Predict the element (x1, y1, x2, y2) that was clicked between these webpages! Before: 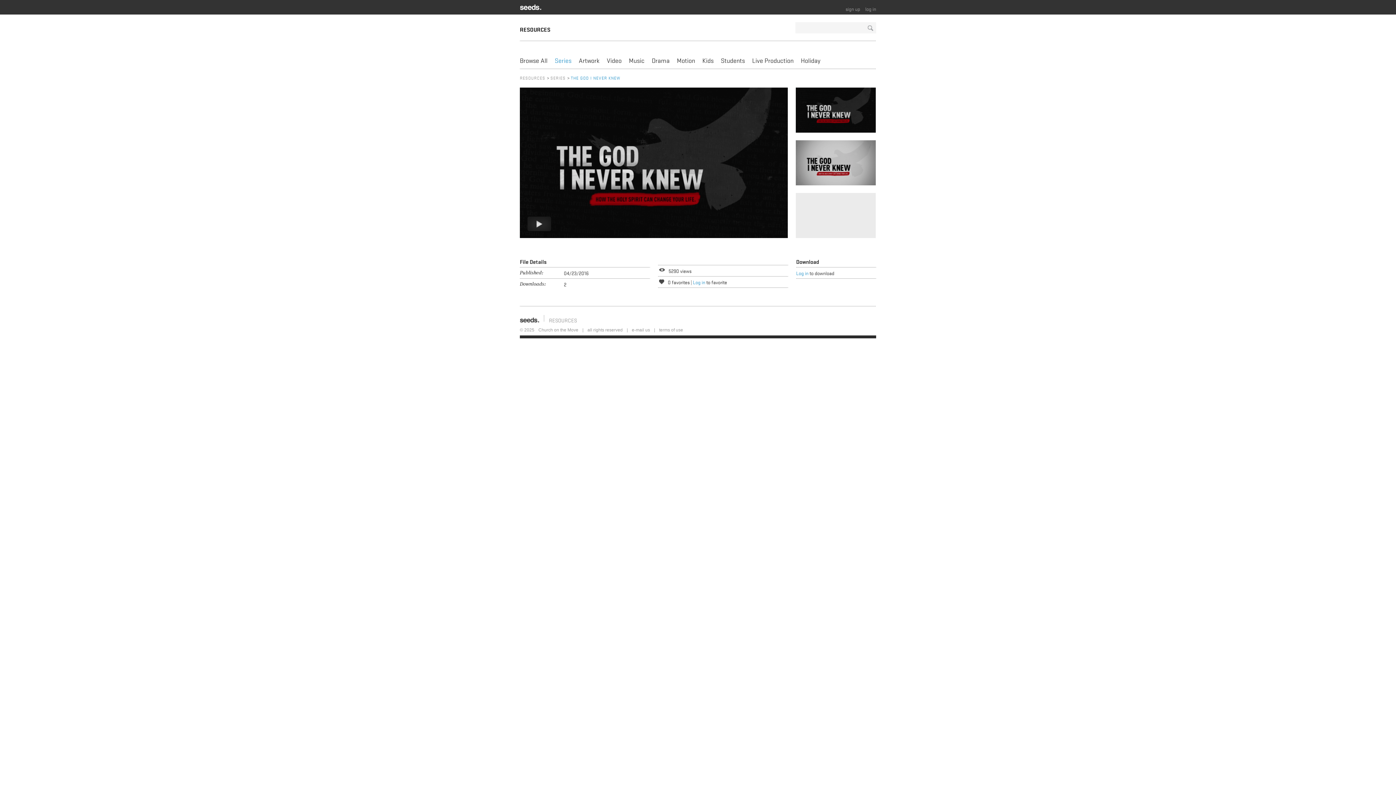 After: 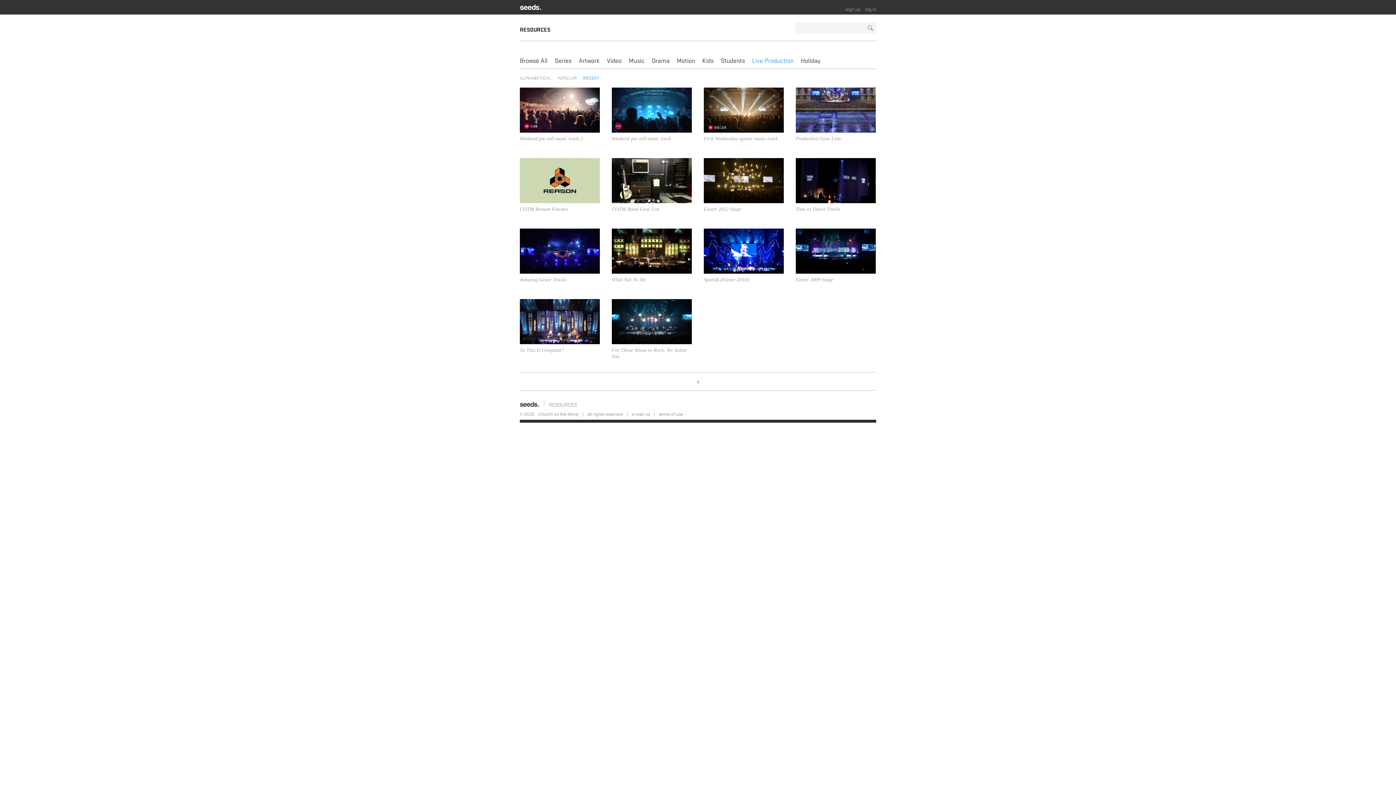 Action: bbox: (752, 56, 793, 64) label: Live Production